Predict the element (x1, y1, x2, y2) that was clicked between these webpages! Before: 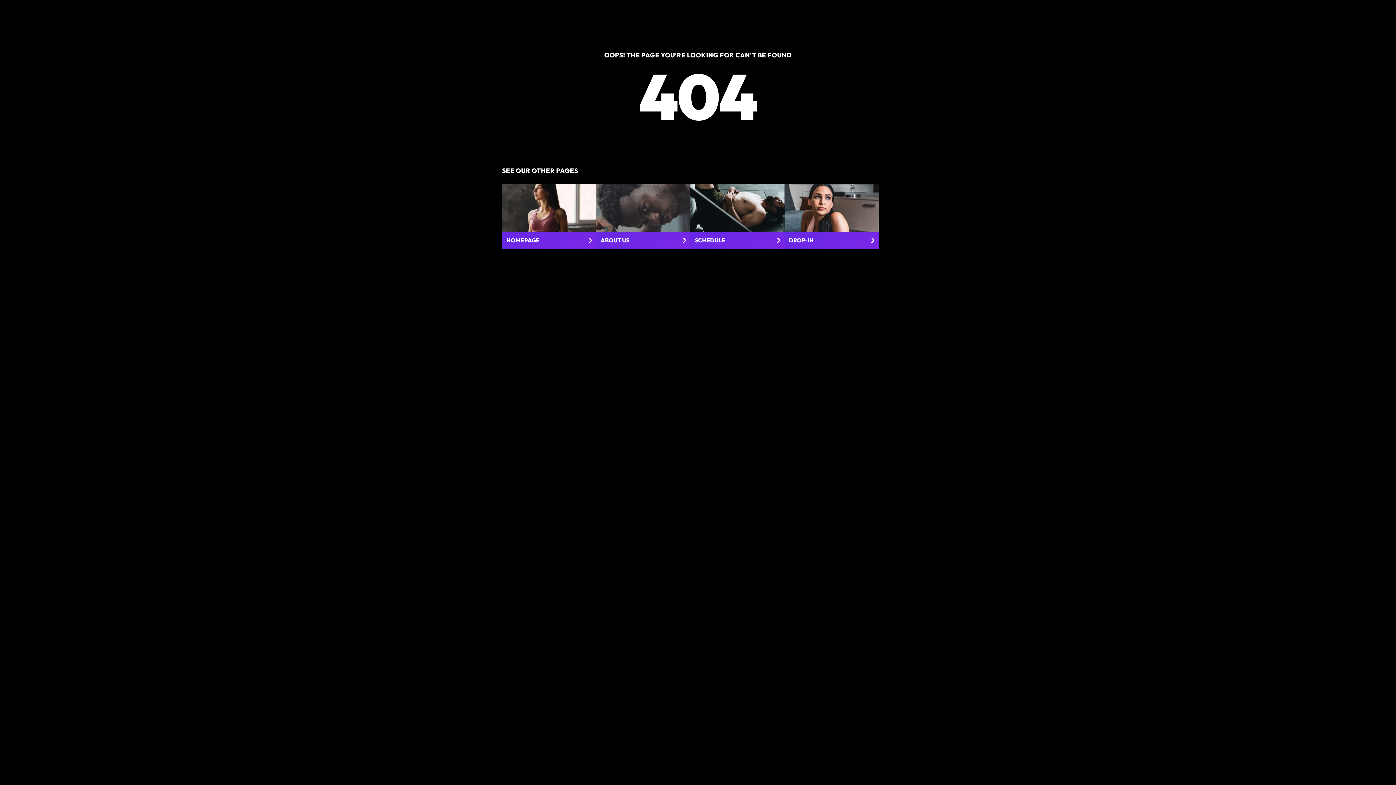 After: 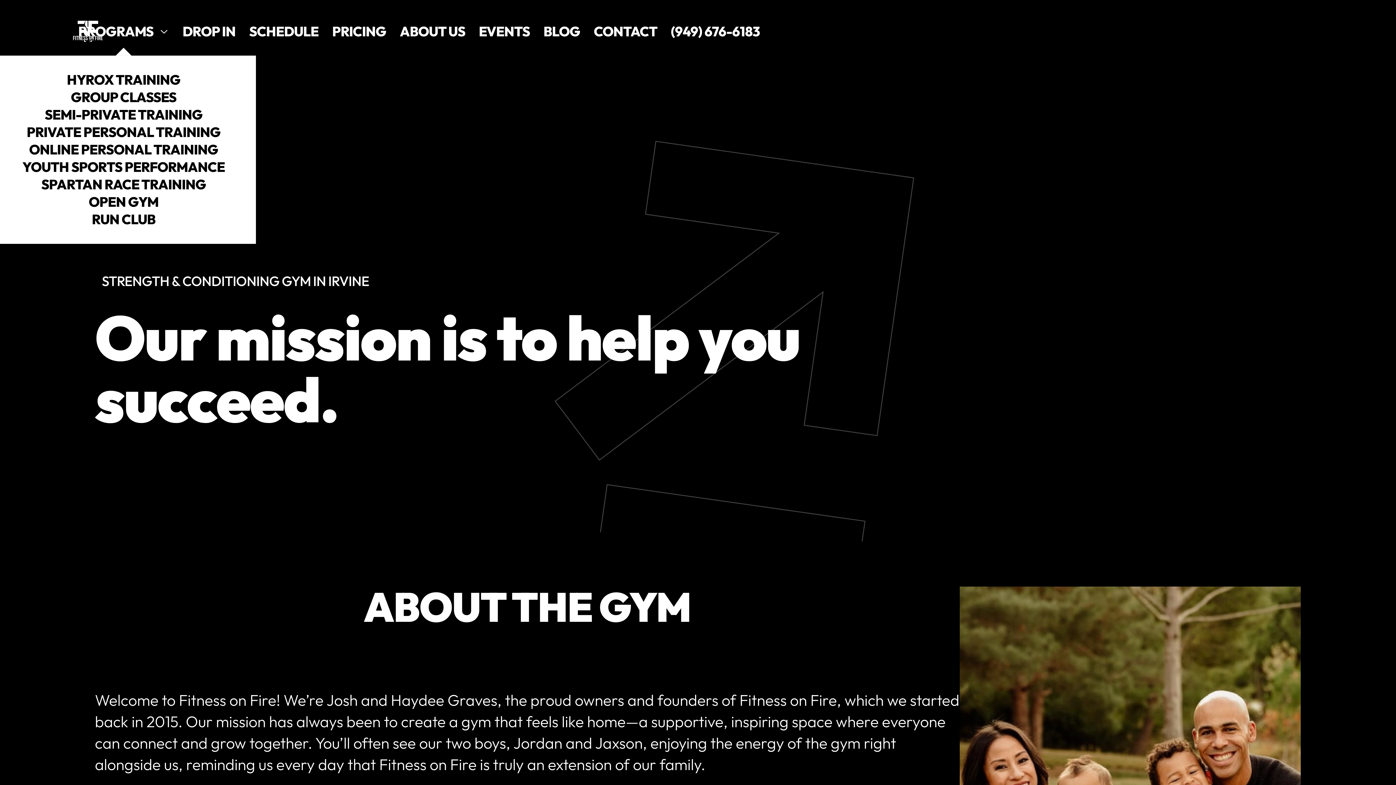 Action: bbox: (596, 184, 690, 248) label: ABOUT US